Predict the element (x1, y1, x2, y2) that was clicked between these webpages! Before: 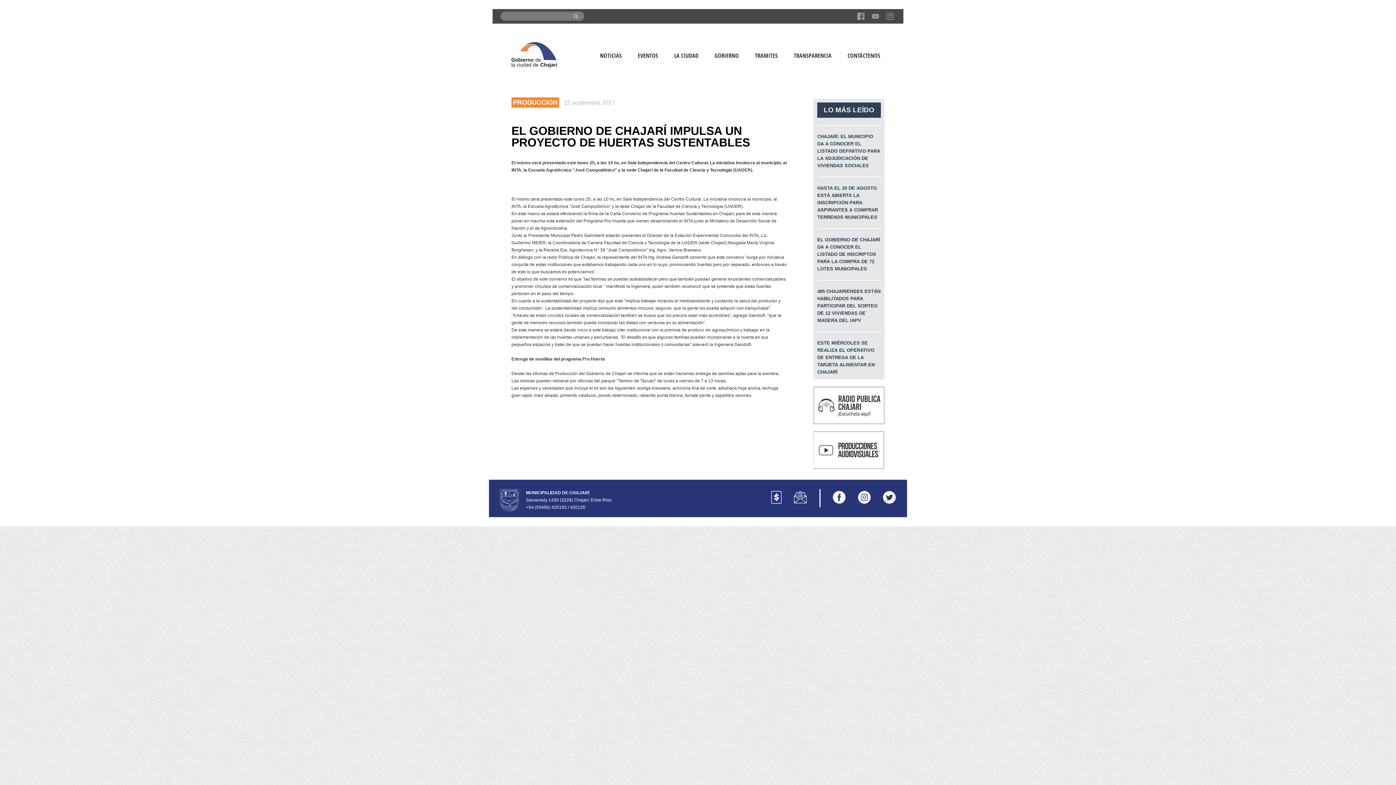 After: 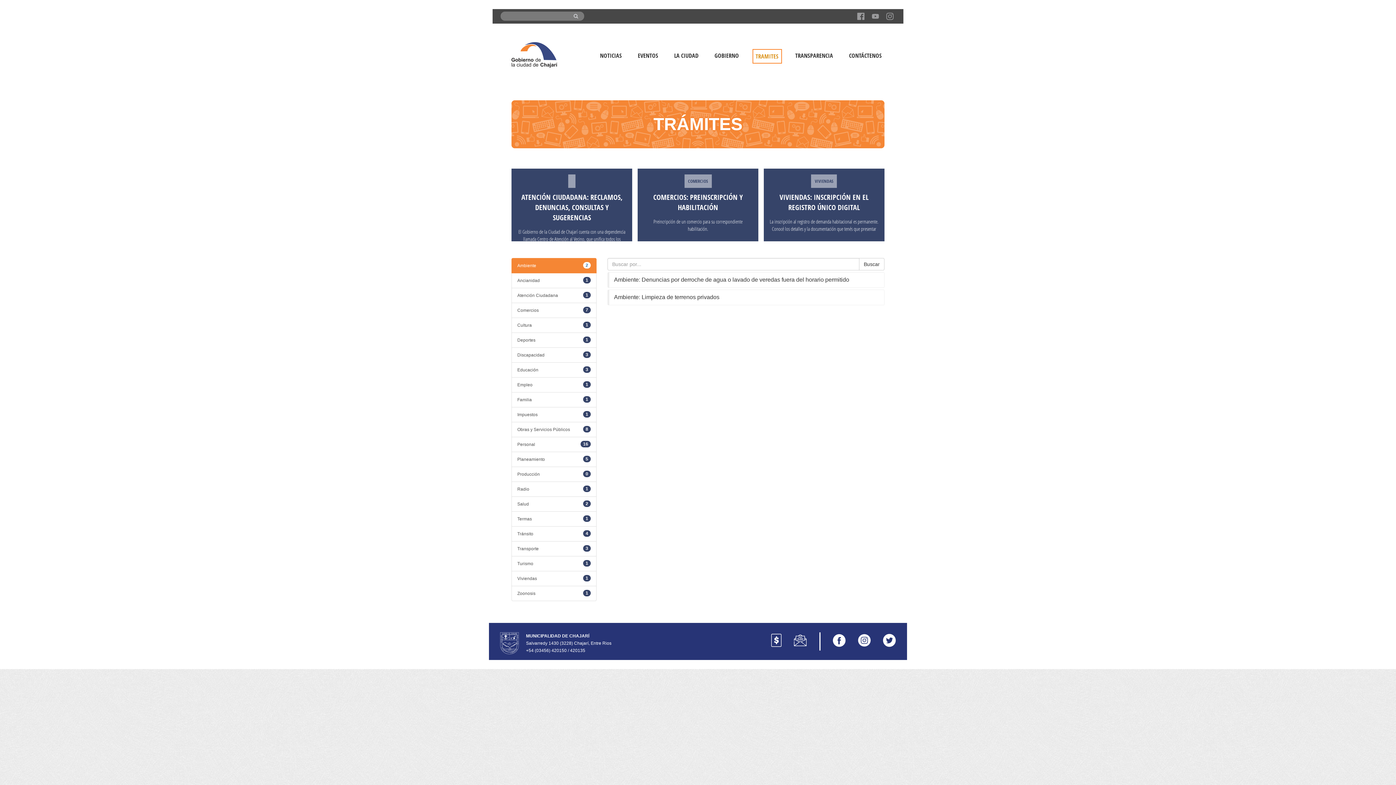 Action: bbox: (752, 49, 780, 62) label: TRAMITES